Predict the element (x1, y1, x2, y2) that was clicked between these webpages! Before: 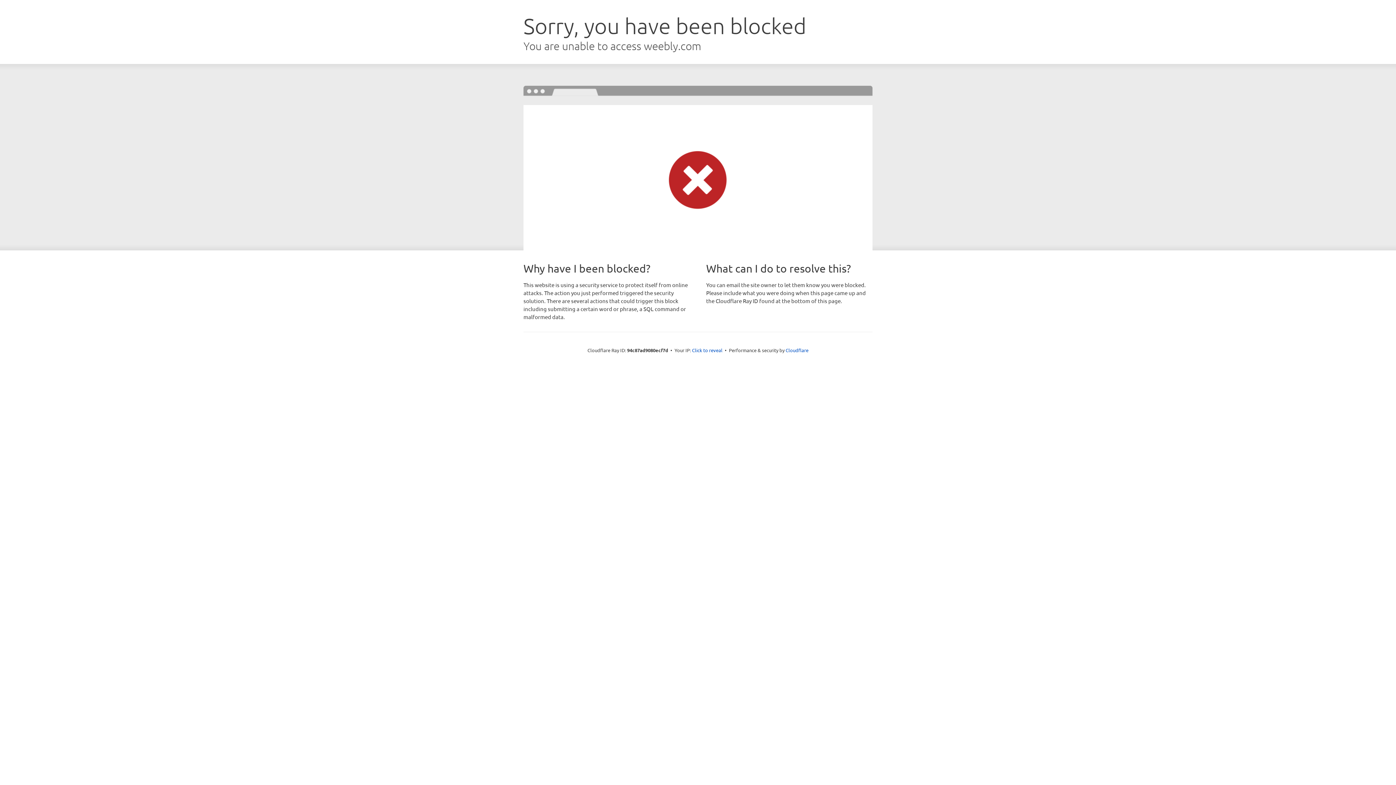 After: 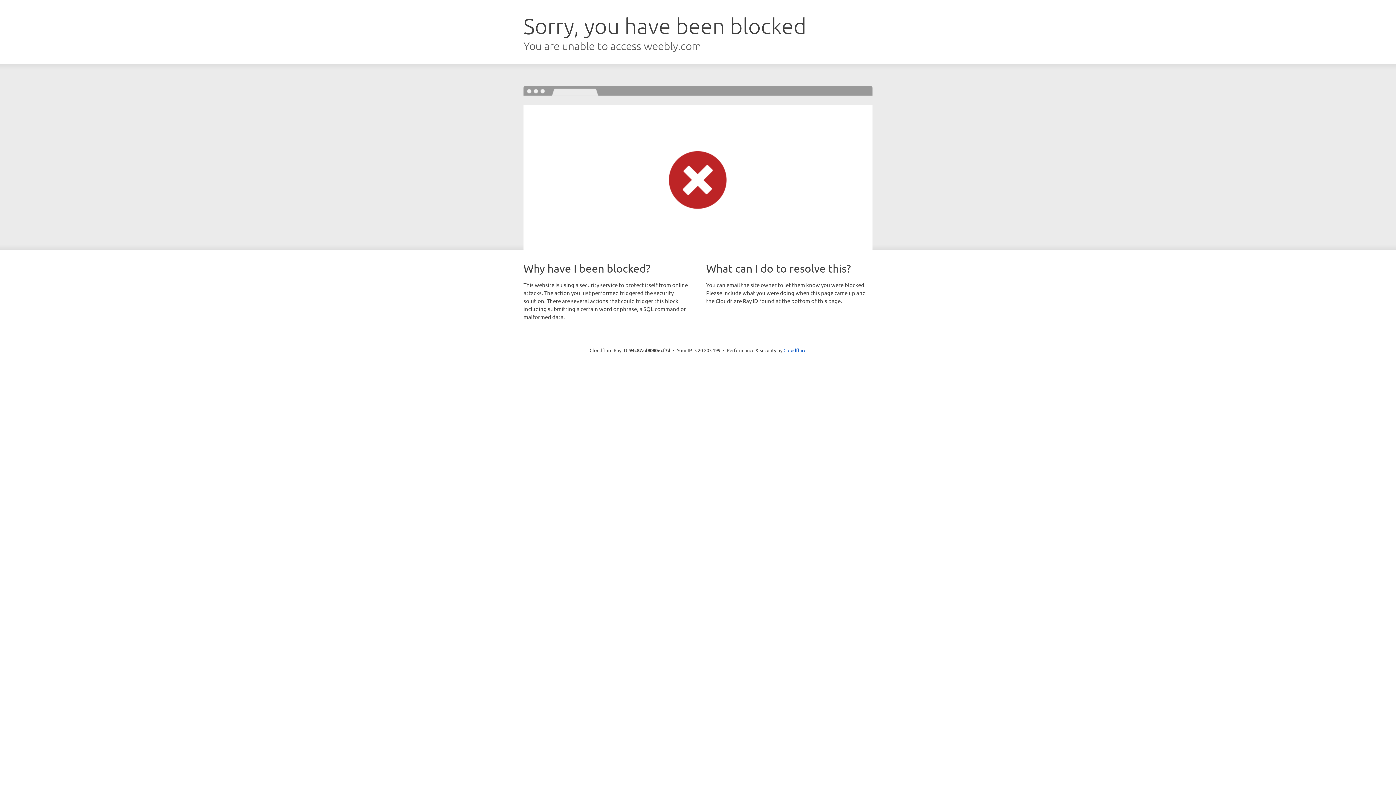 Action: label: Click to reveal bbox: (692, 346, 722, 353)